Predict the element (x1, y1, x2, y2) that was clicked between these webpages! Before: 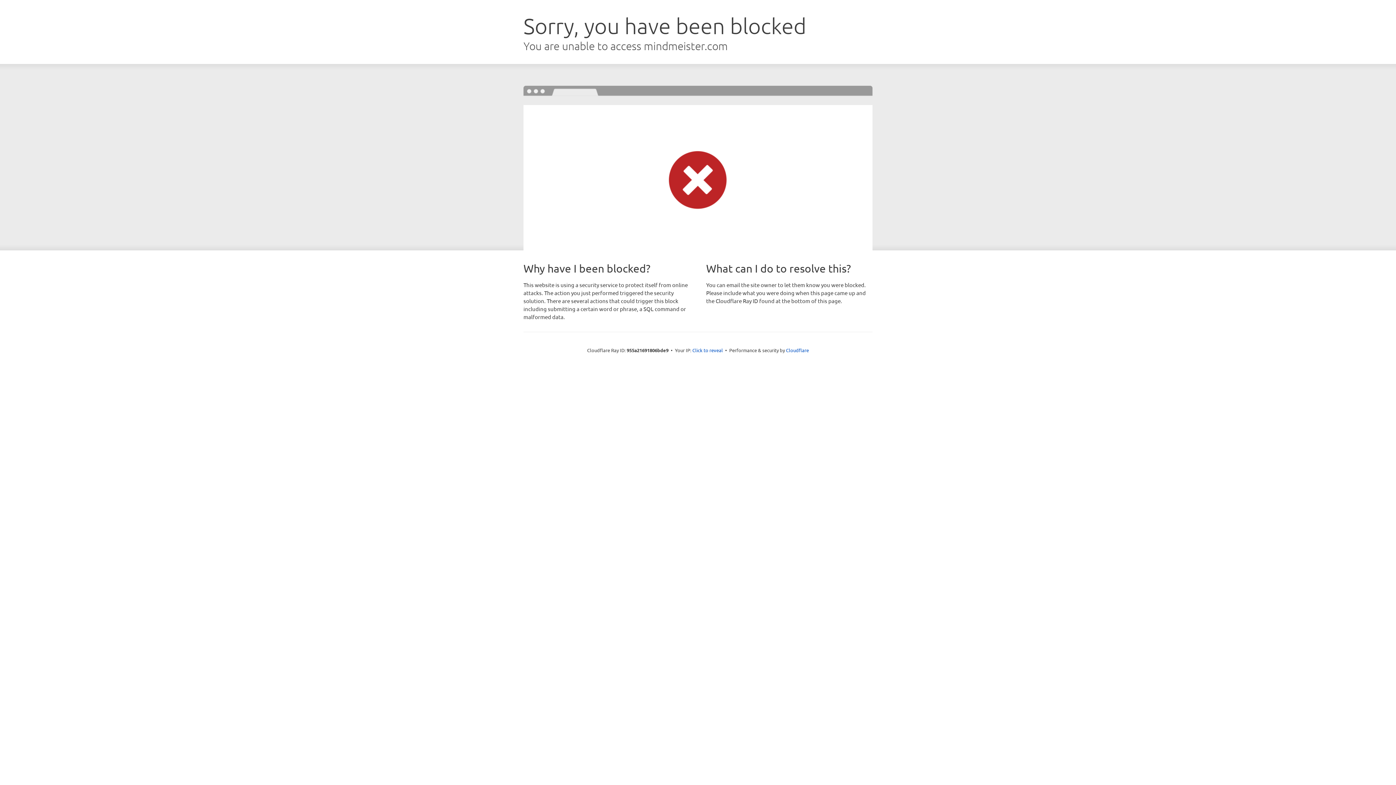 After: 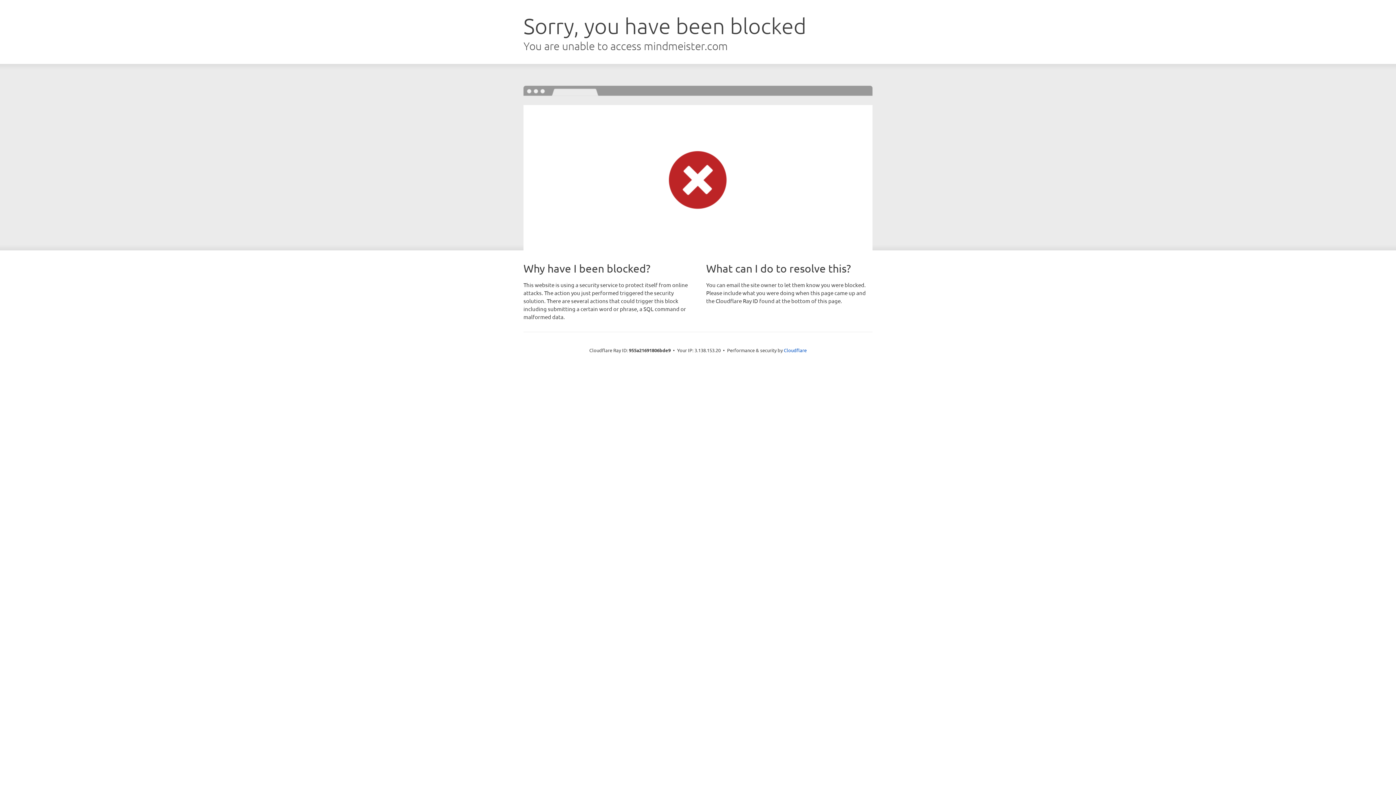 Action: label: Click to reveal bbox: (692, 346, 723, 353)